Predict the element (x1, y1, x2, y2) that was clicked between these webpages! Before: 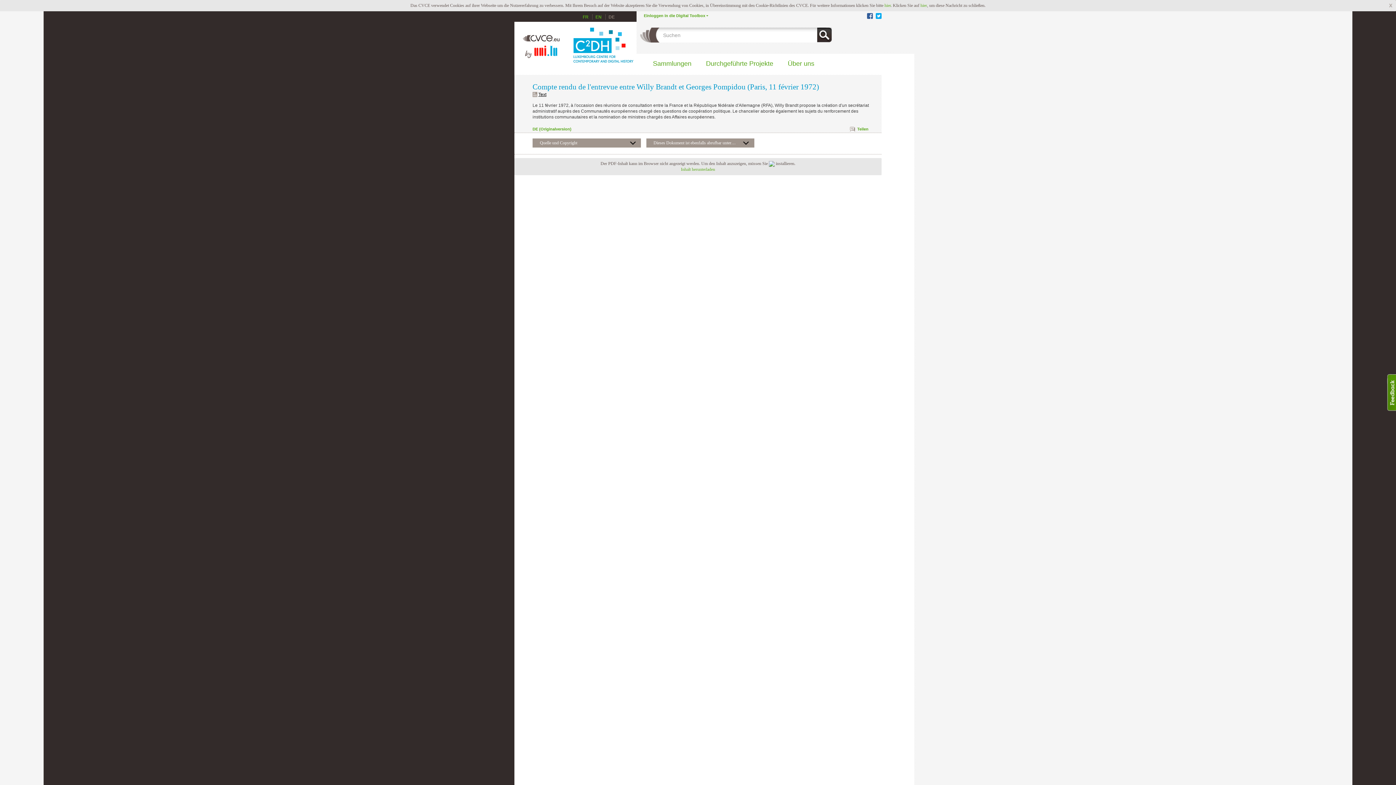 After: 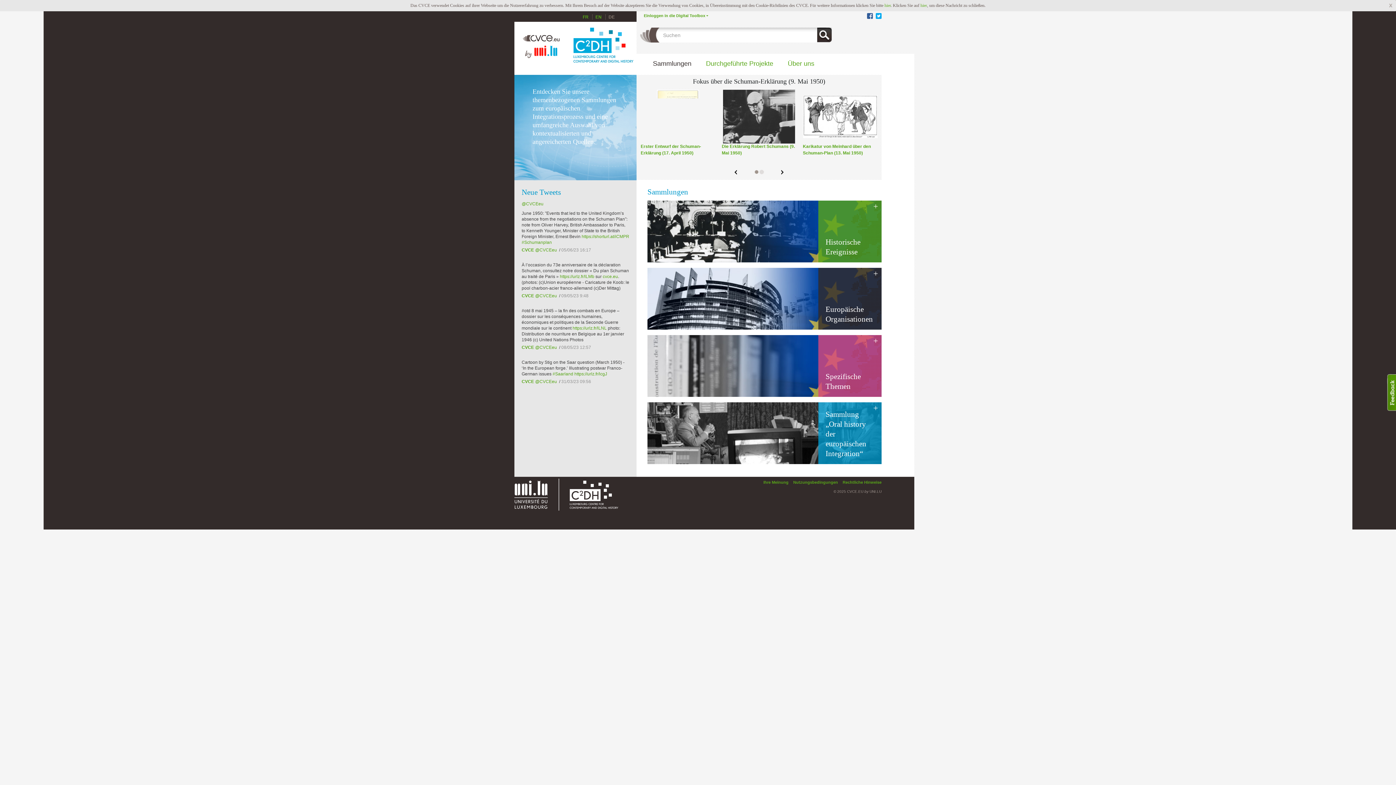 Action: bbox: (645, 53, 698, 74) label: Sammlungen